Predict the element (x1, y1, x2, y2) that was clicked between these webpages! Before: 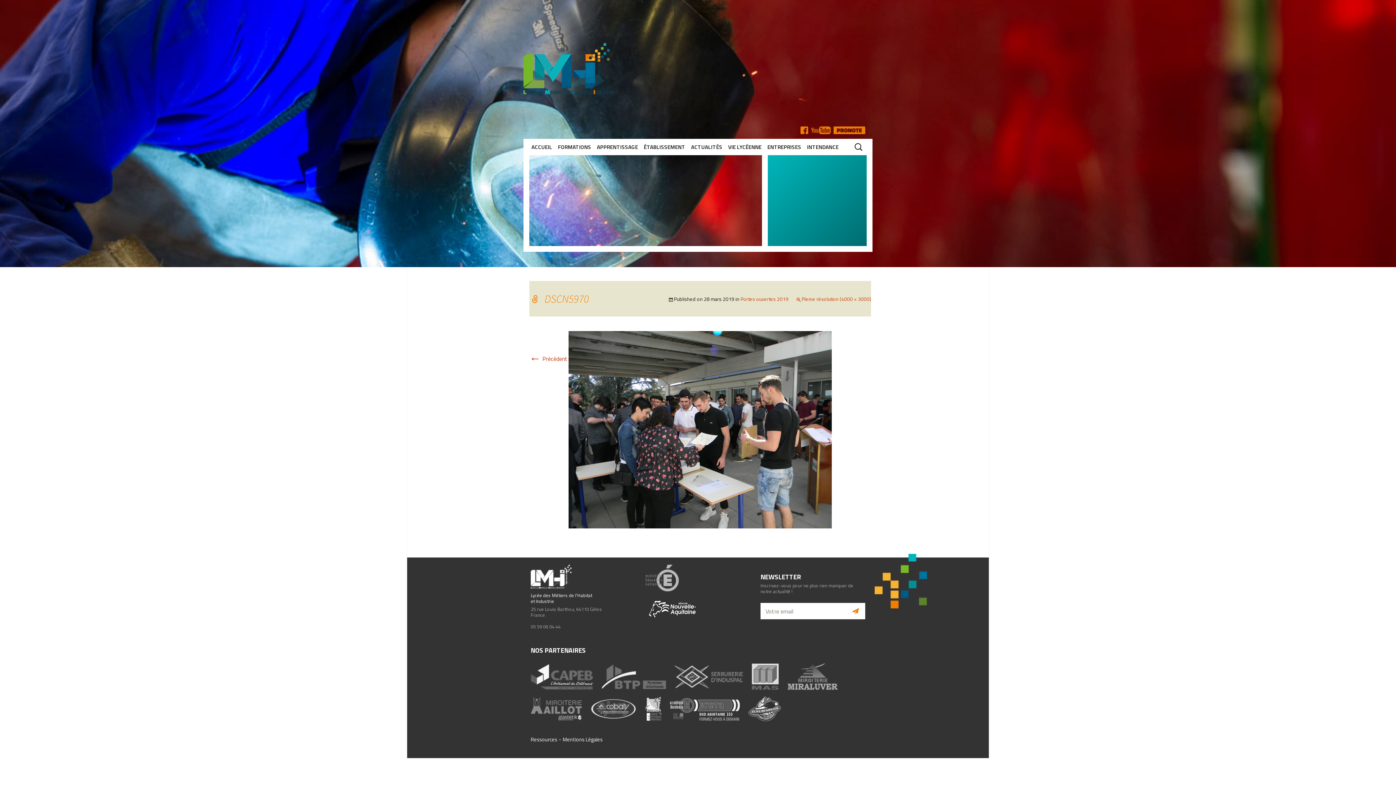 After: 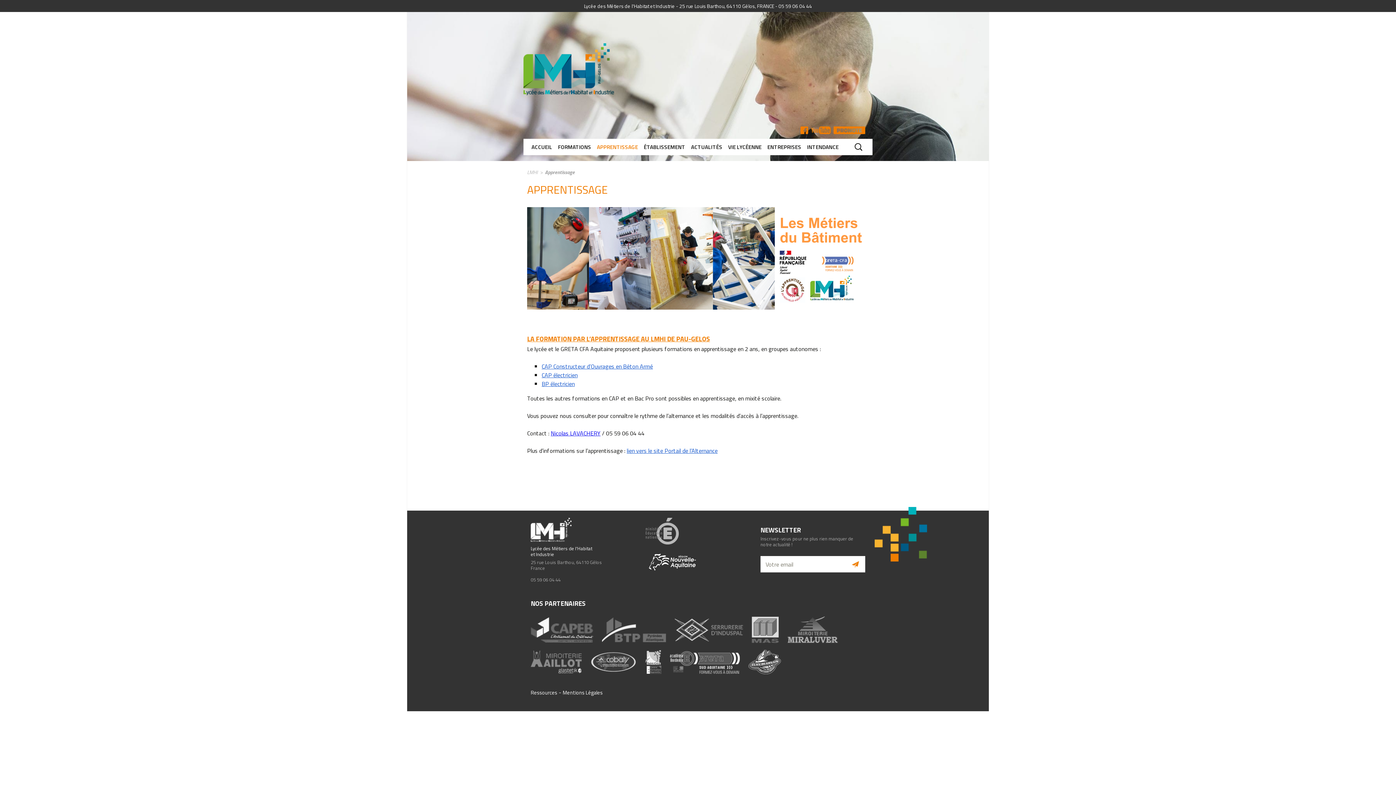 Action: label: APPRENTISSAGE bbox: (594, 138, 640, 155)